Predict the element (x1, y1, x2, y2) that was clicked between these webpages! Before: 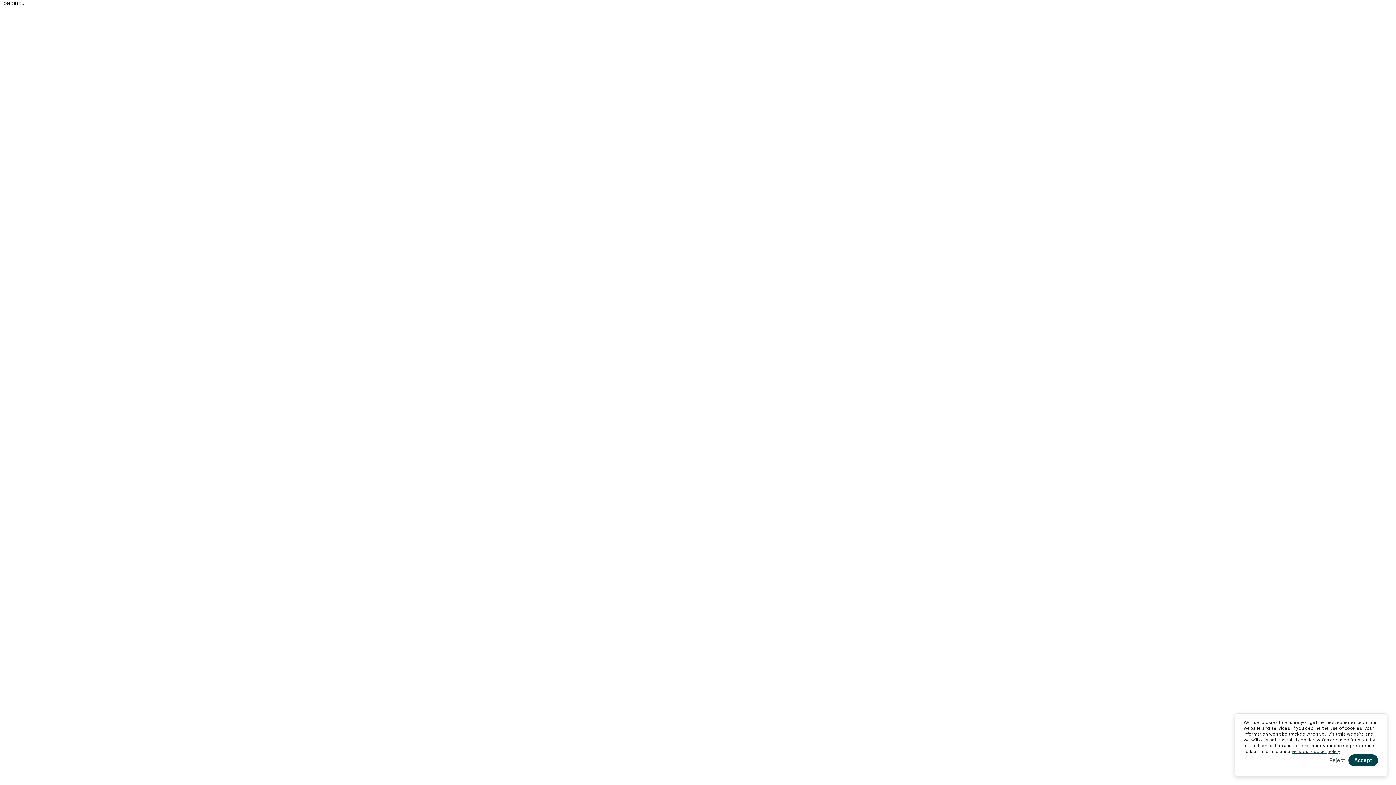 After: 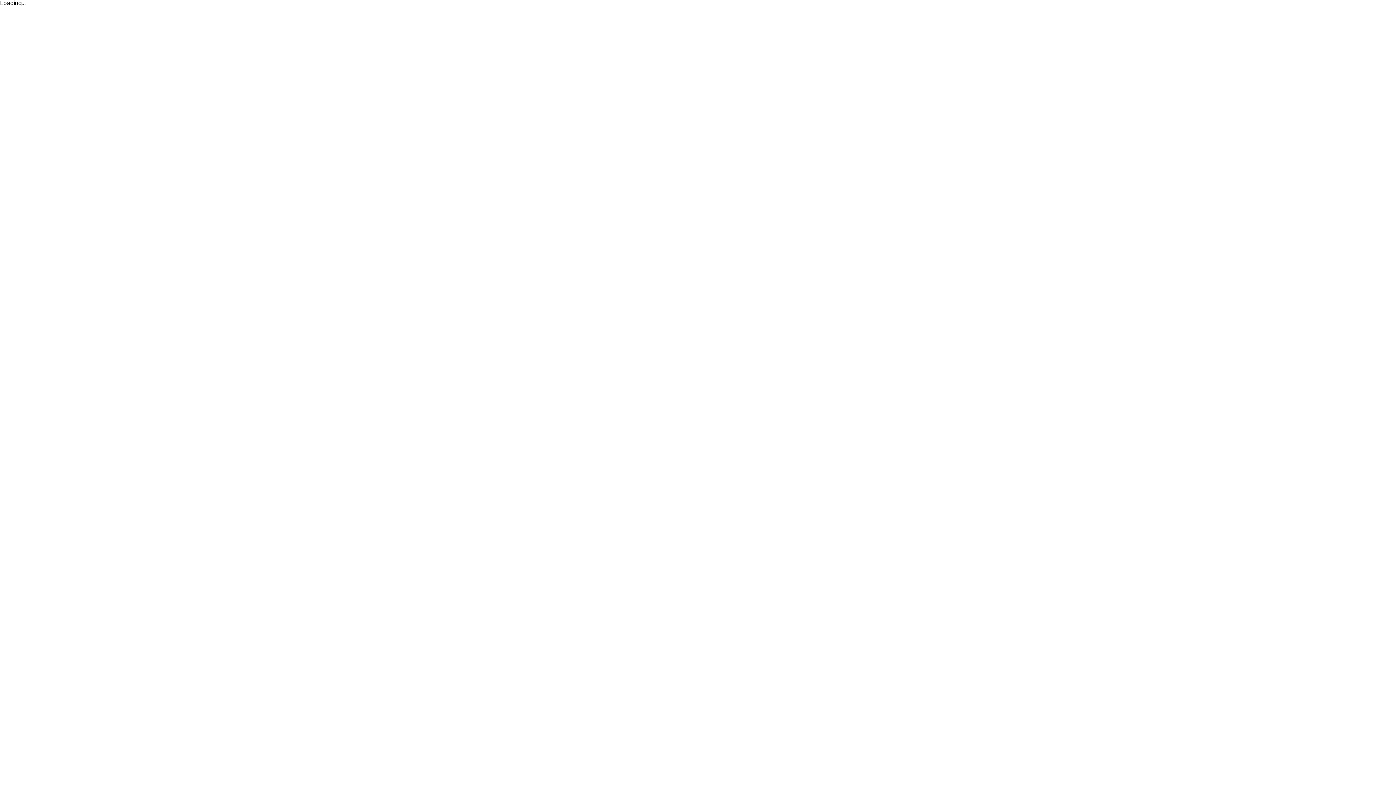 Action: bbox: (1348, 754, 1378, 766) label: Accept